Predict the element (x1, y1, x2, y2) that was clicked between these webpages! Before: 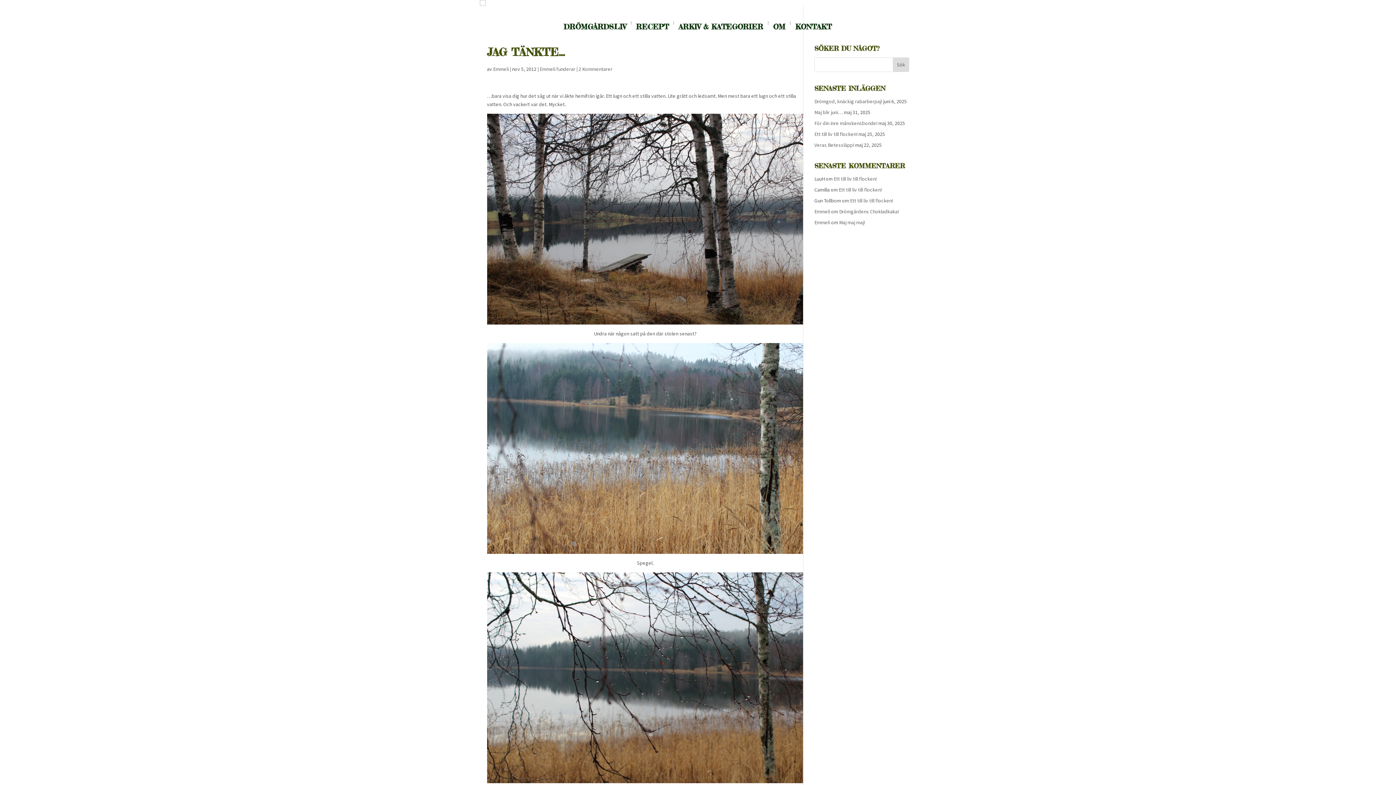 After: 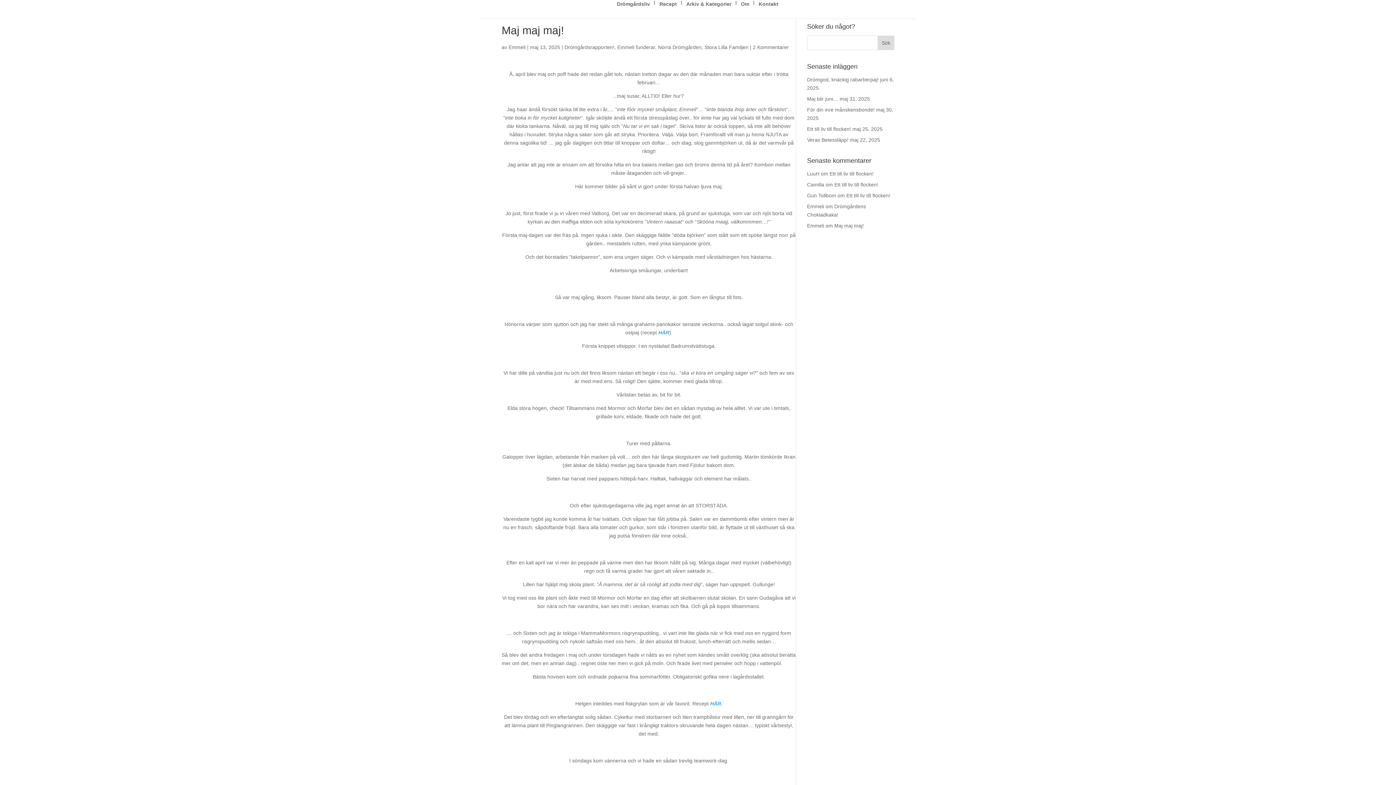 Action: label: Maj maj maj! bbox: (839, 219, 865, 225)